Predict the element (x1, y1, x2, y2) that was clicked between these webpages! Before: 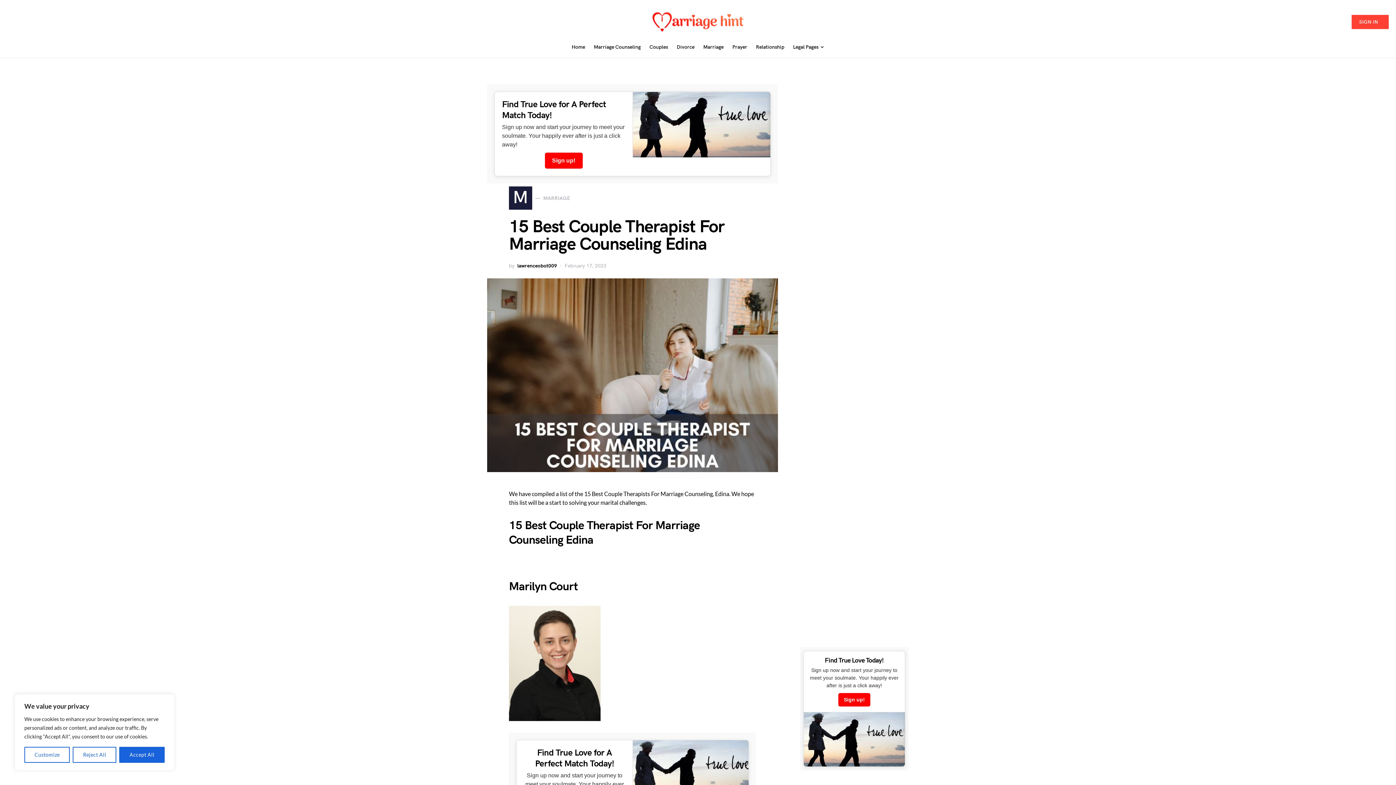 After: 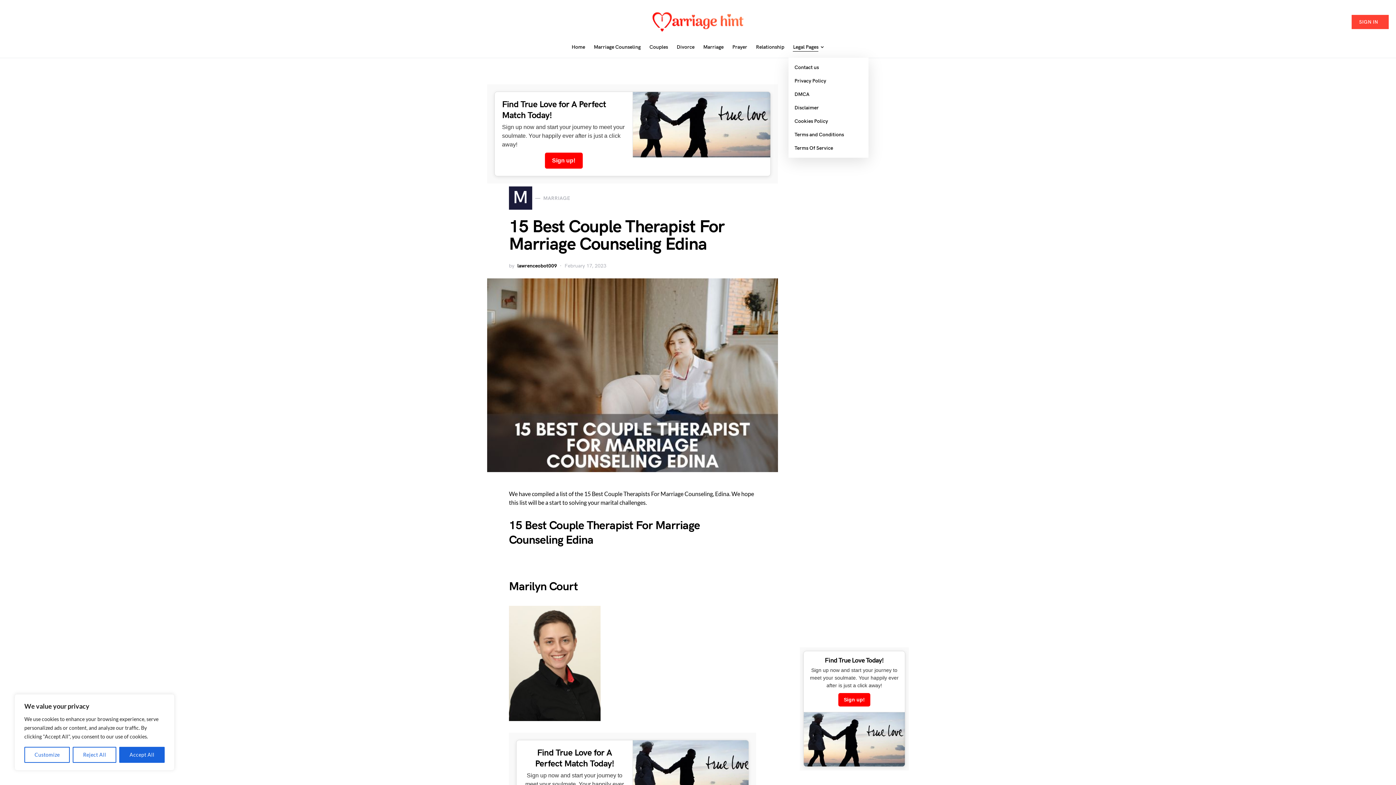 Action: bbox: (788, 36, 824, 58) label: Legal Pages